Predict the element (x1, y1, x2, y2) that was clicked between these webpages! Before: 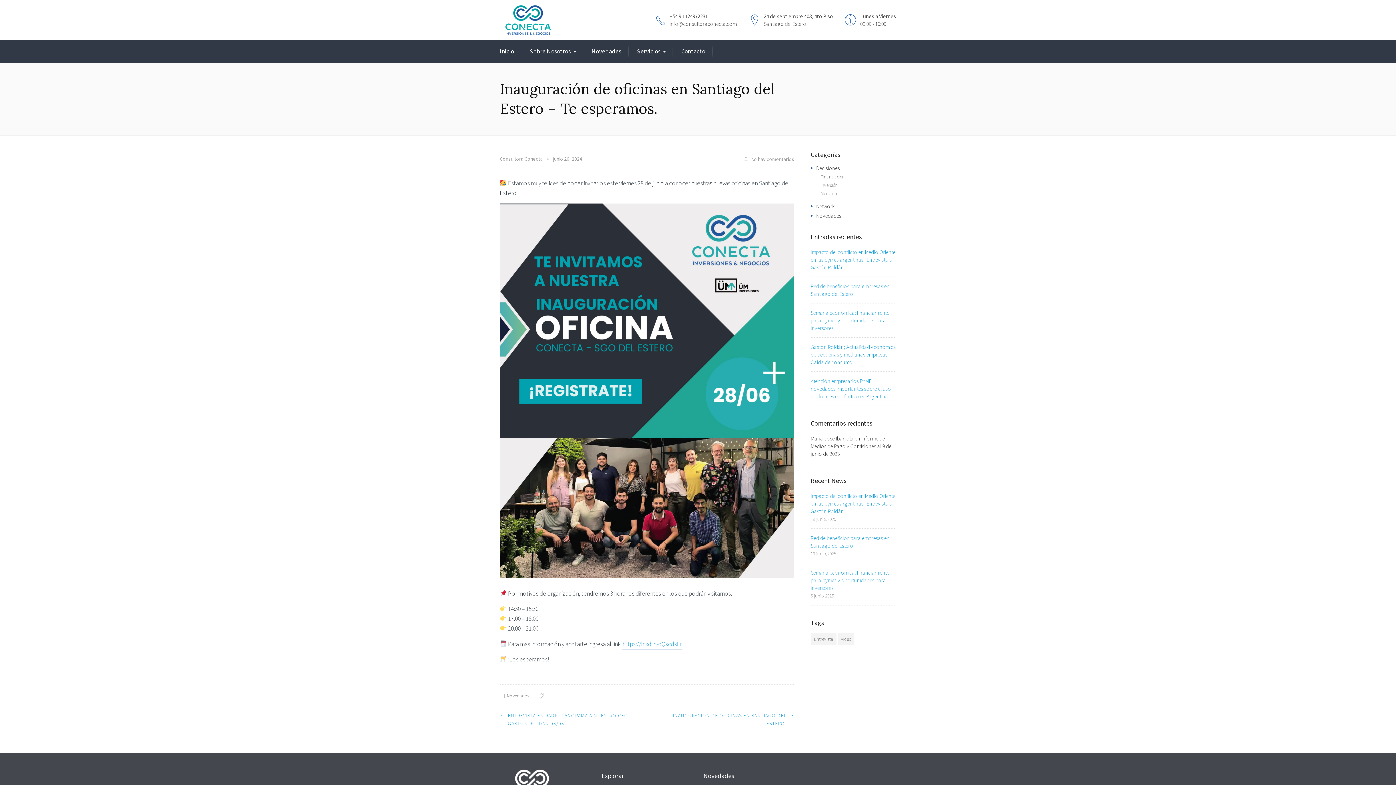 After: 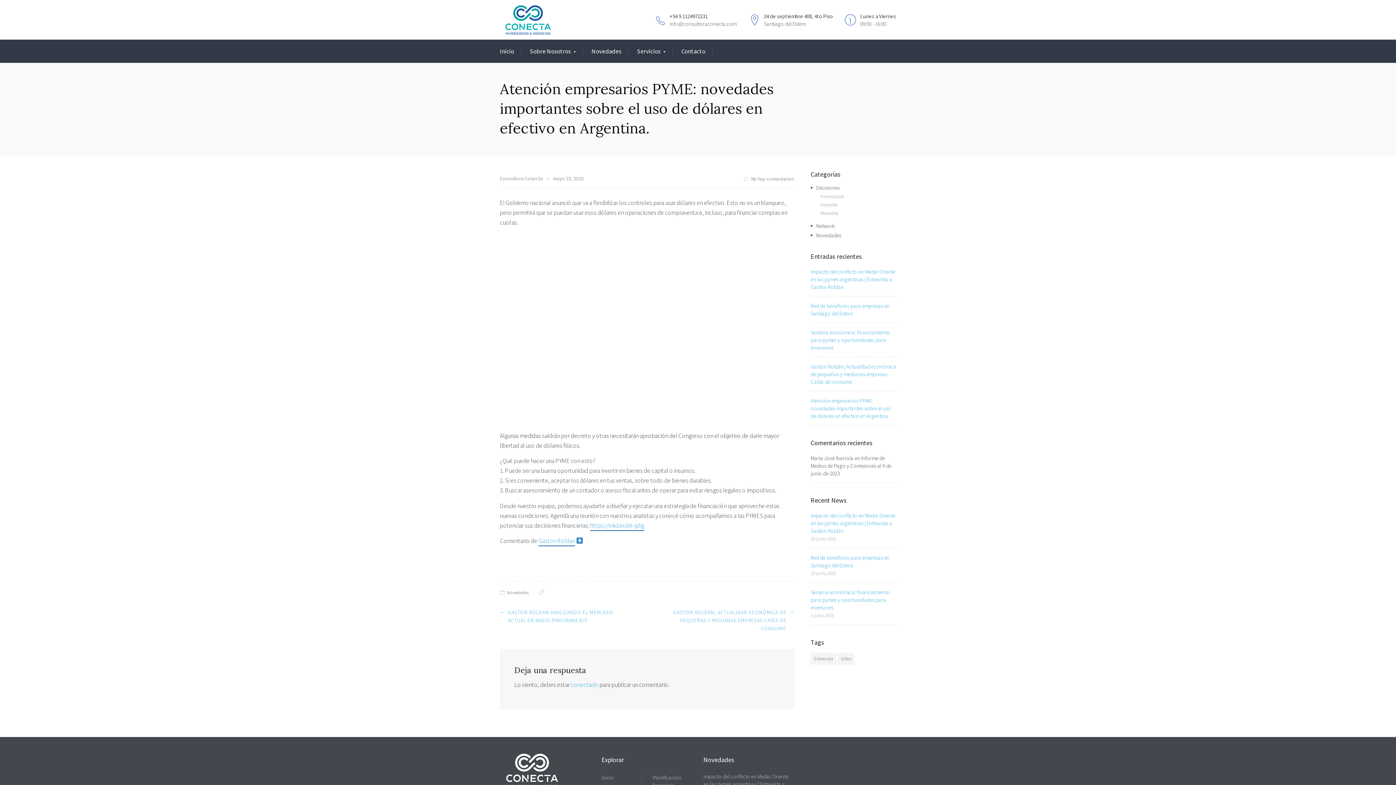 Action: bbox: (810, 377, 891, 400) label: Atención empresarios PYME: novedades importantes sobre el uso de dólares en efectivo en Argentina.